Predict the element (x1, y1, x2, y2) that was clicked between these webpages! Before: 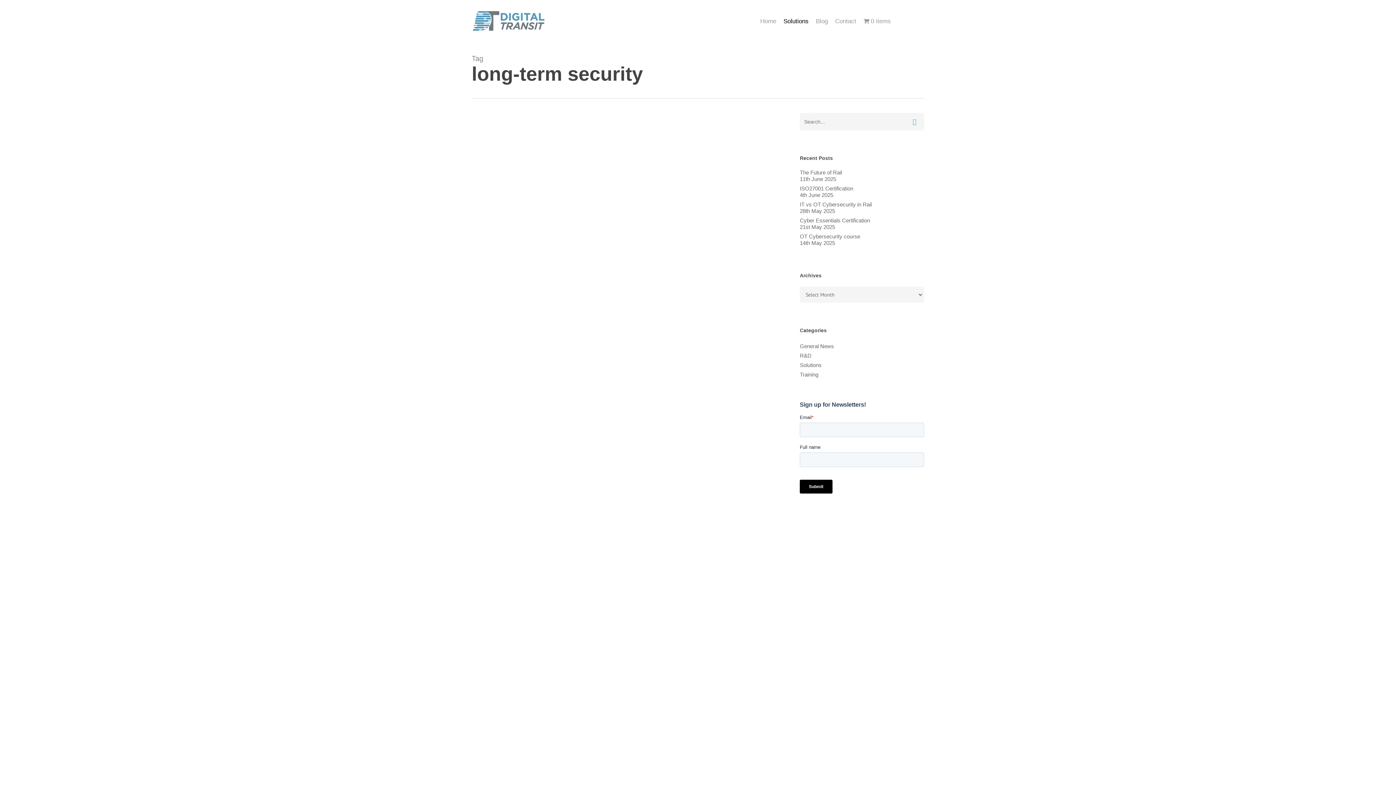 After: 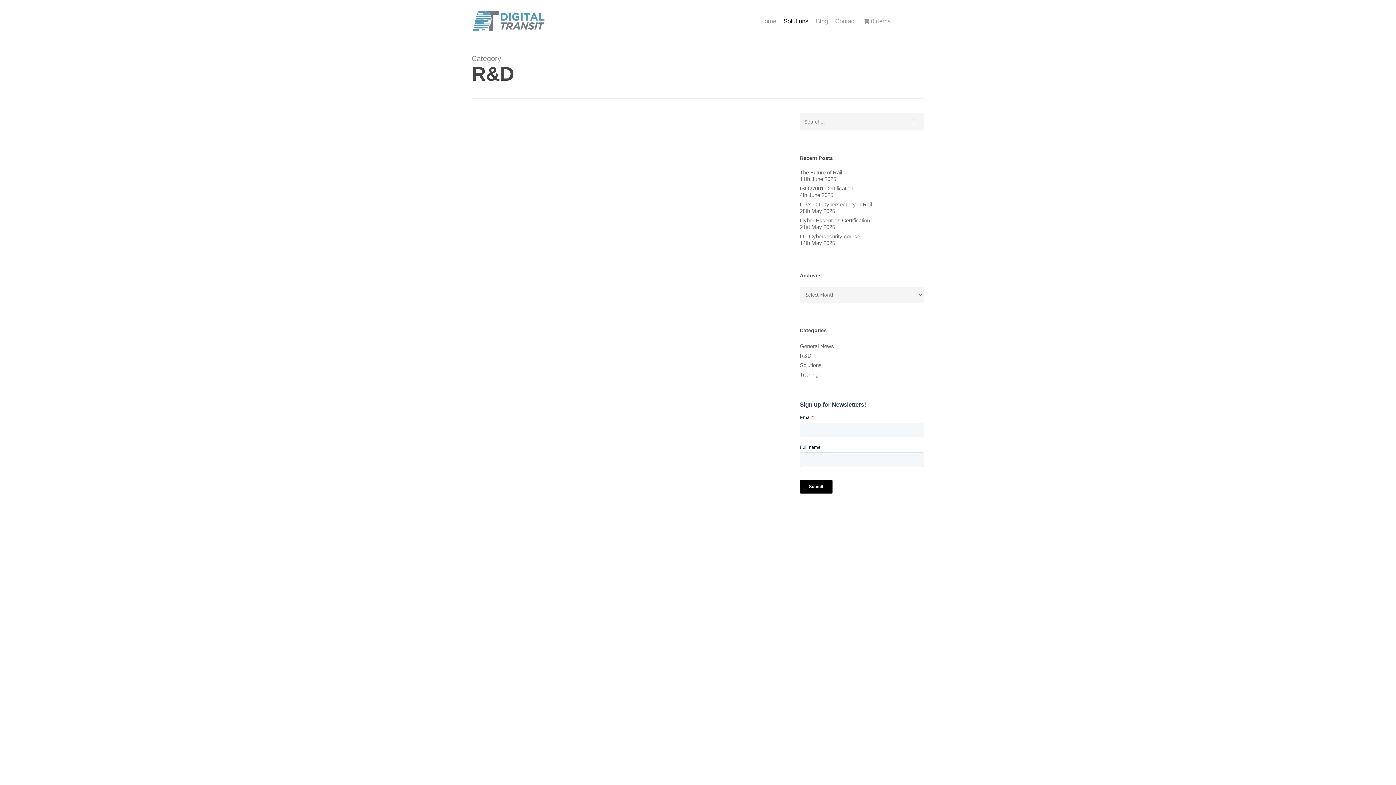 Action: bbox: (800, 352, 924, 359) label: R&D